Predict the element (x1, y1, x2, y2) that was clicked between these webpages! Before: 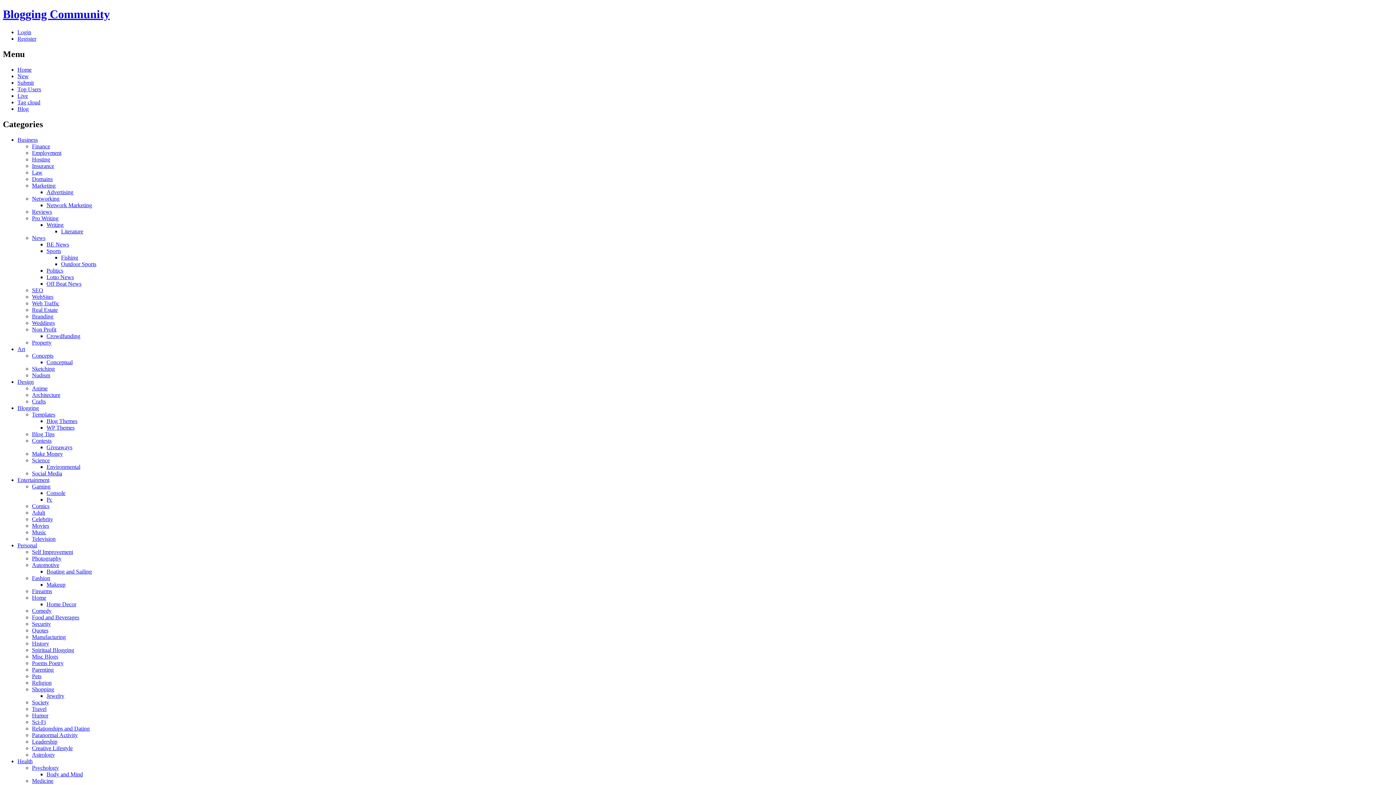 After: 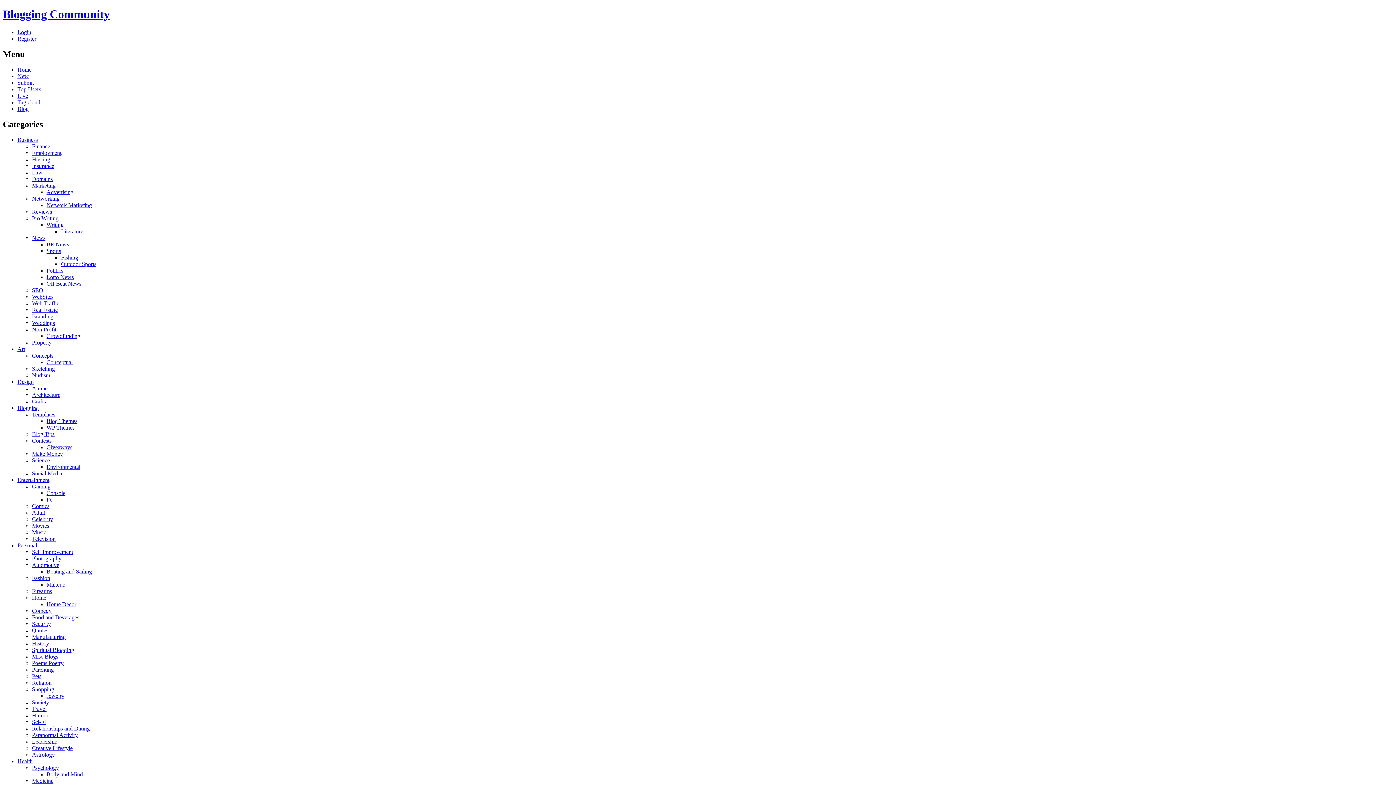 Action: label: Sports bbox: (46, 247, 61, 254)